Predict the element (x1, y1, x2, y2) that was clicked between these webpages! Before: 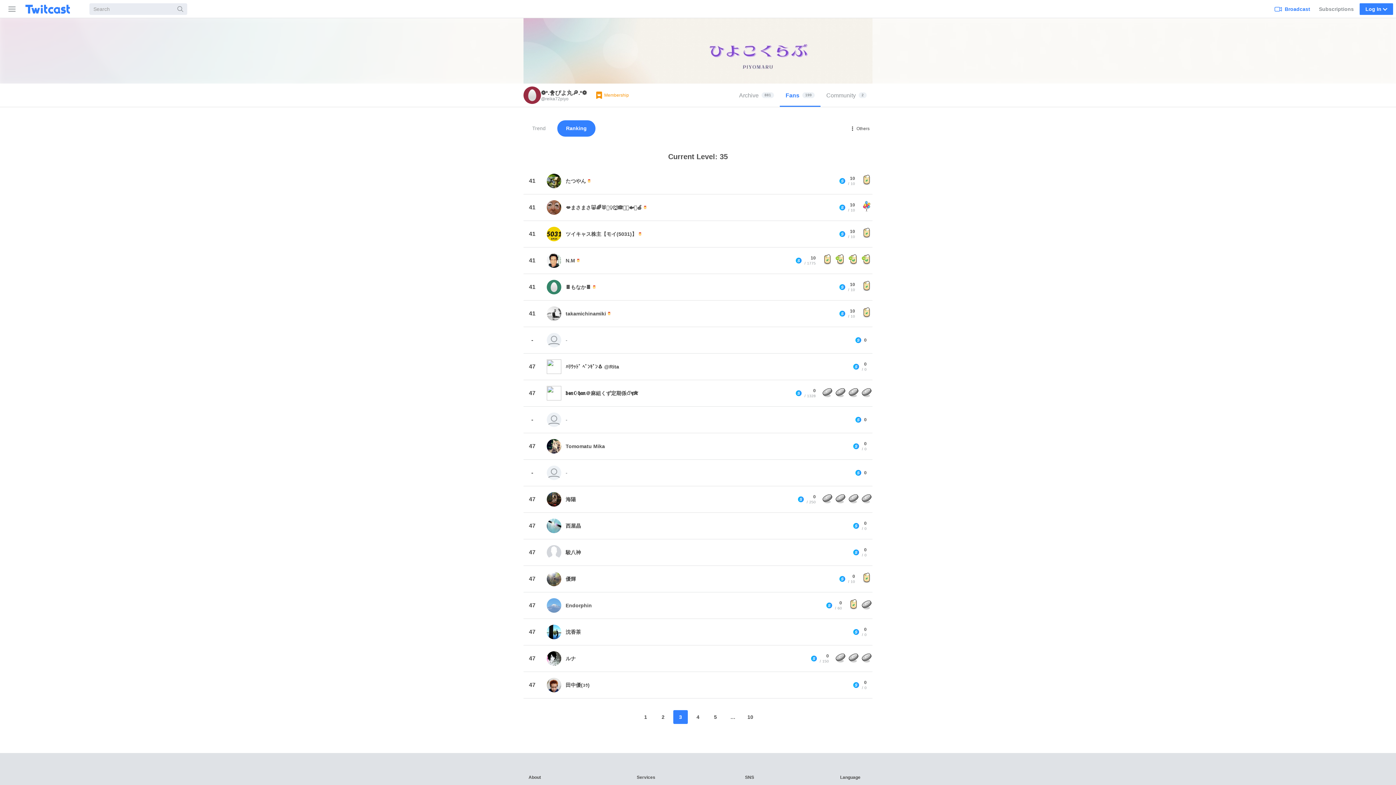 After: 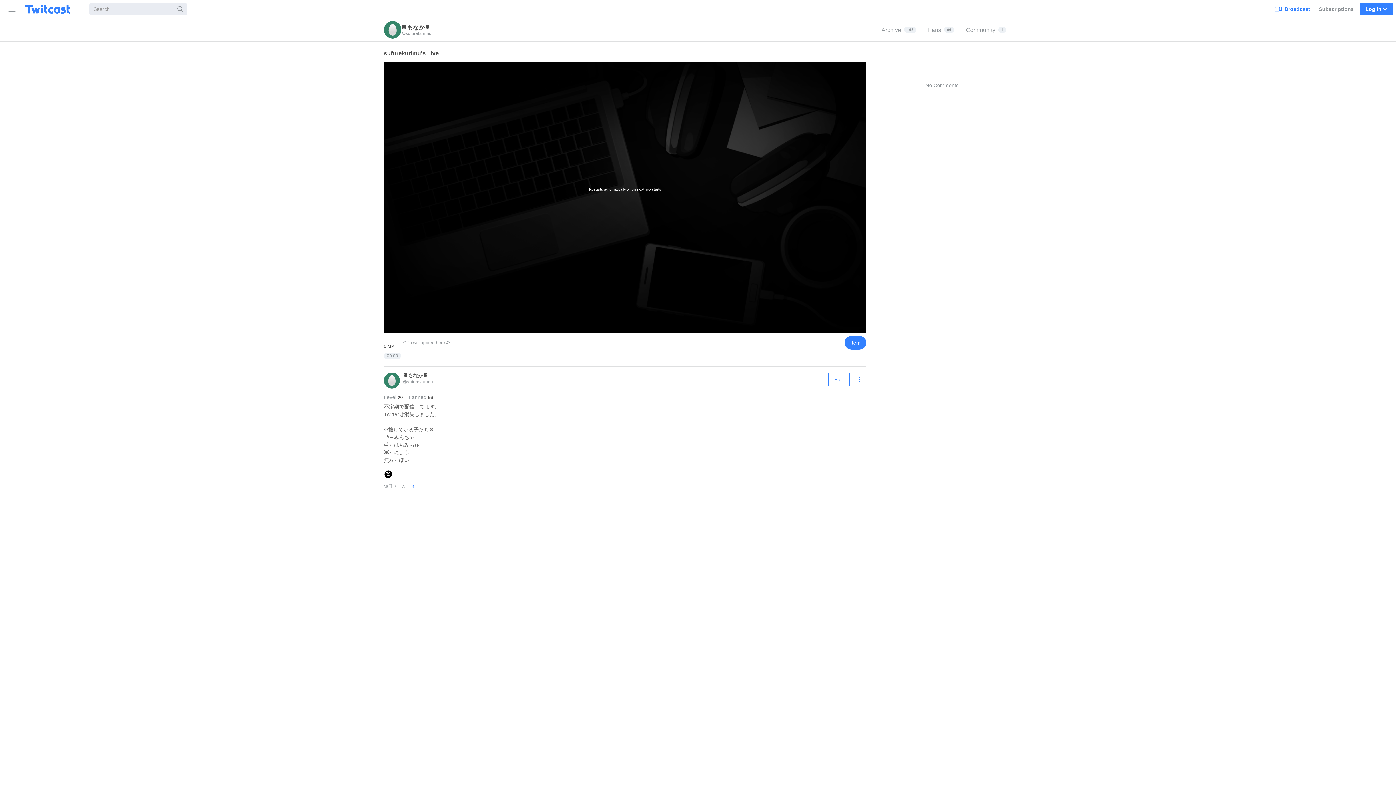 Action: bbox: (546, 280, 564, 294)